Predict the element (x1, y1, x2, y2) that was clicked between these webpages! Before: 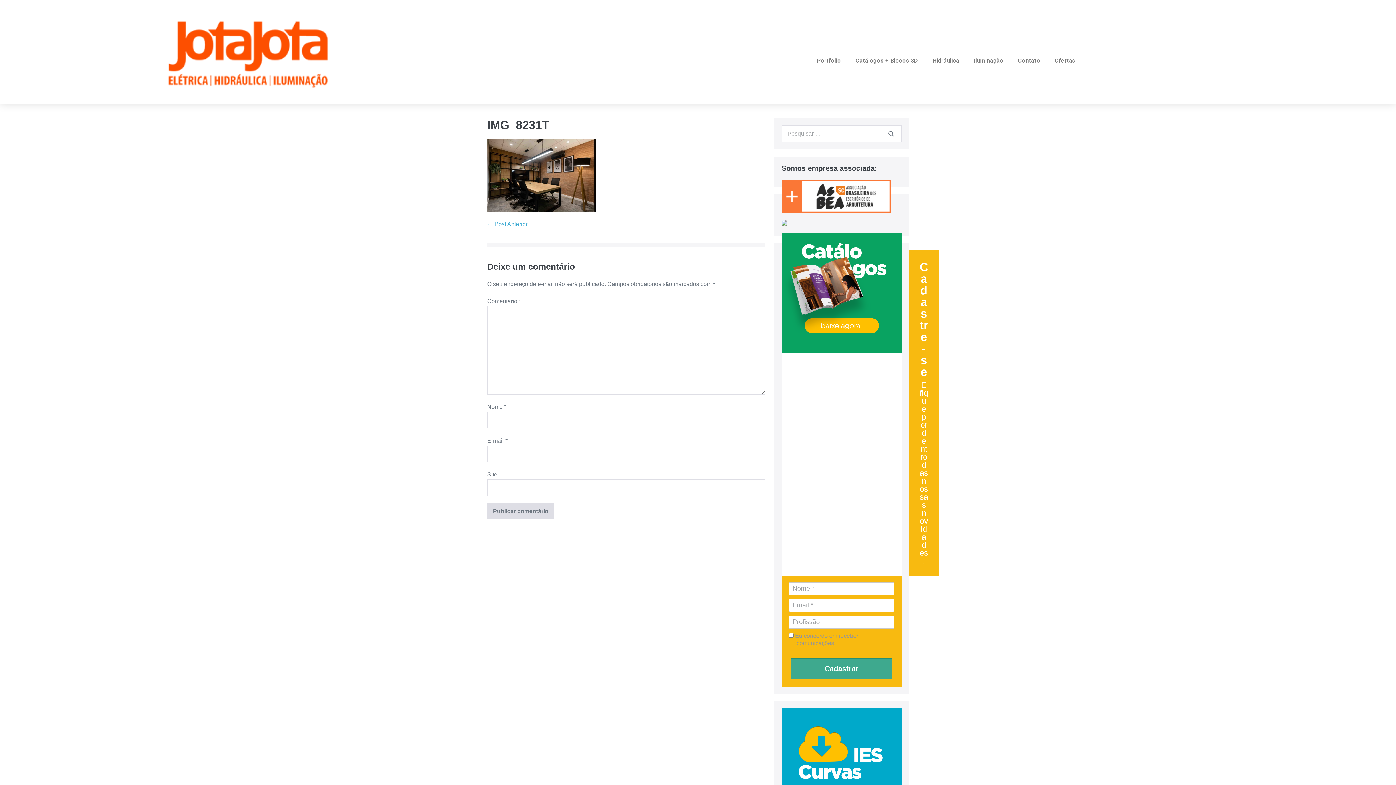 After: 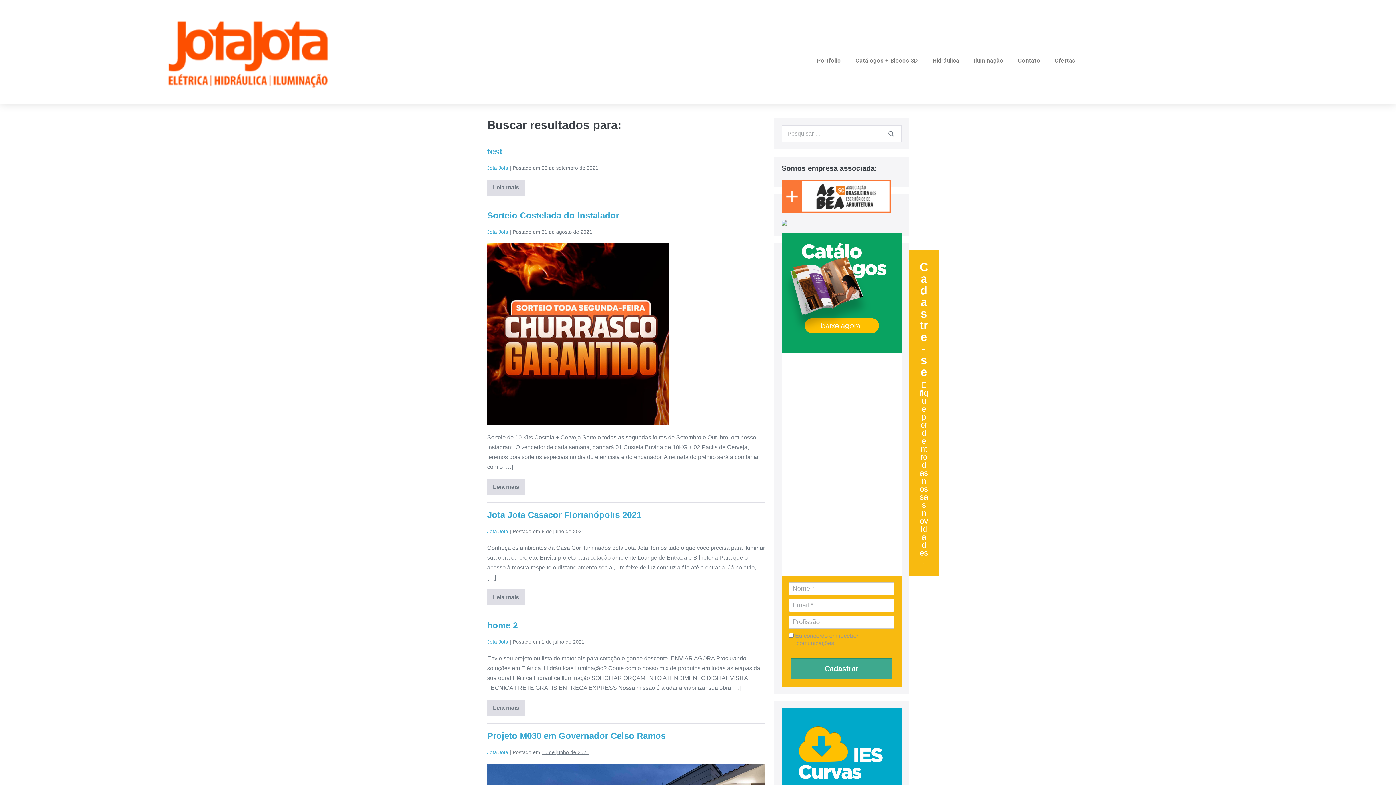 Action: bbox: (885, 127, 898, 140)